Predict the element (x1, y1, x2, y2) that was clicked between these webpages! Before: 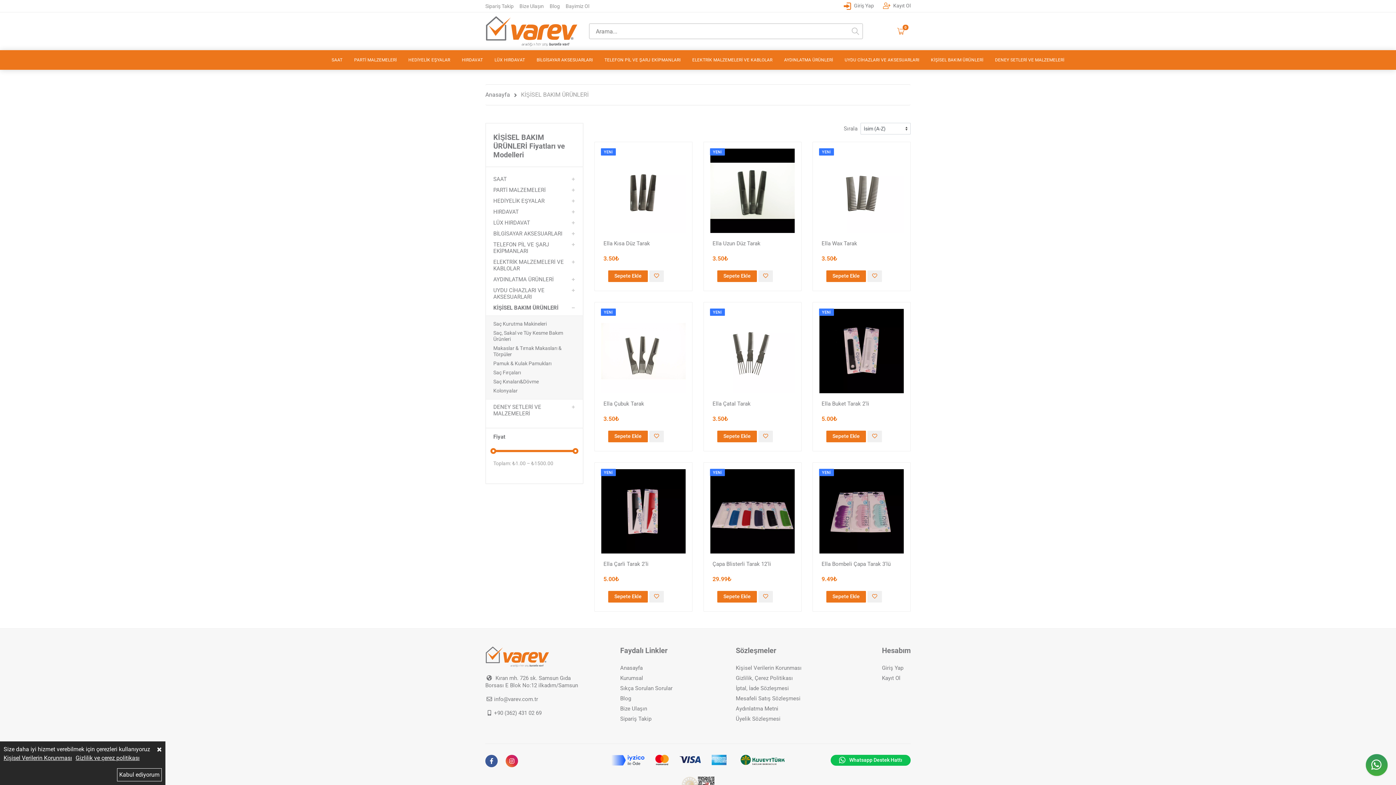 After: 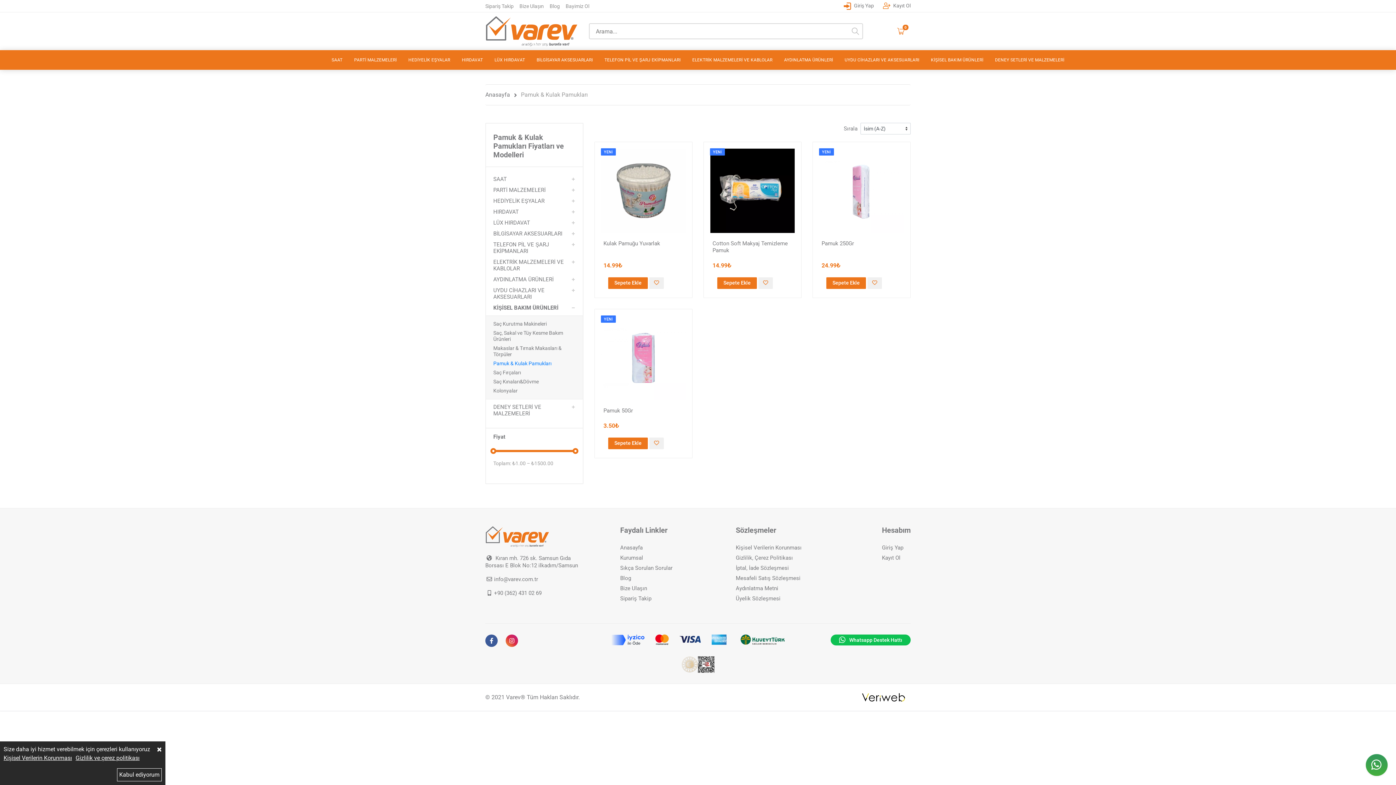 Action: bbox: (493, 360, 551, 366) label: Pamuk & Kulak Pamukları